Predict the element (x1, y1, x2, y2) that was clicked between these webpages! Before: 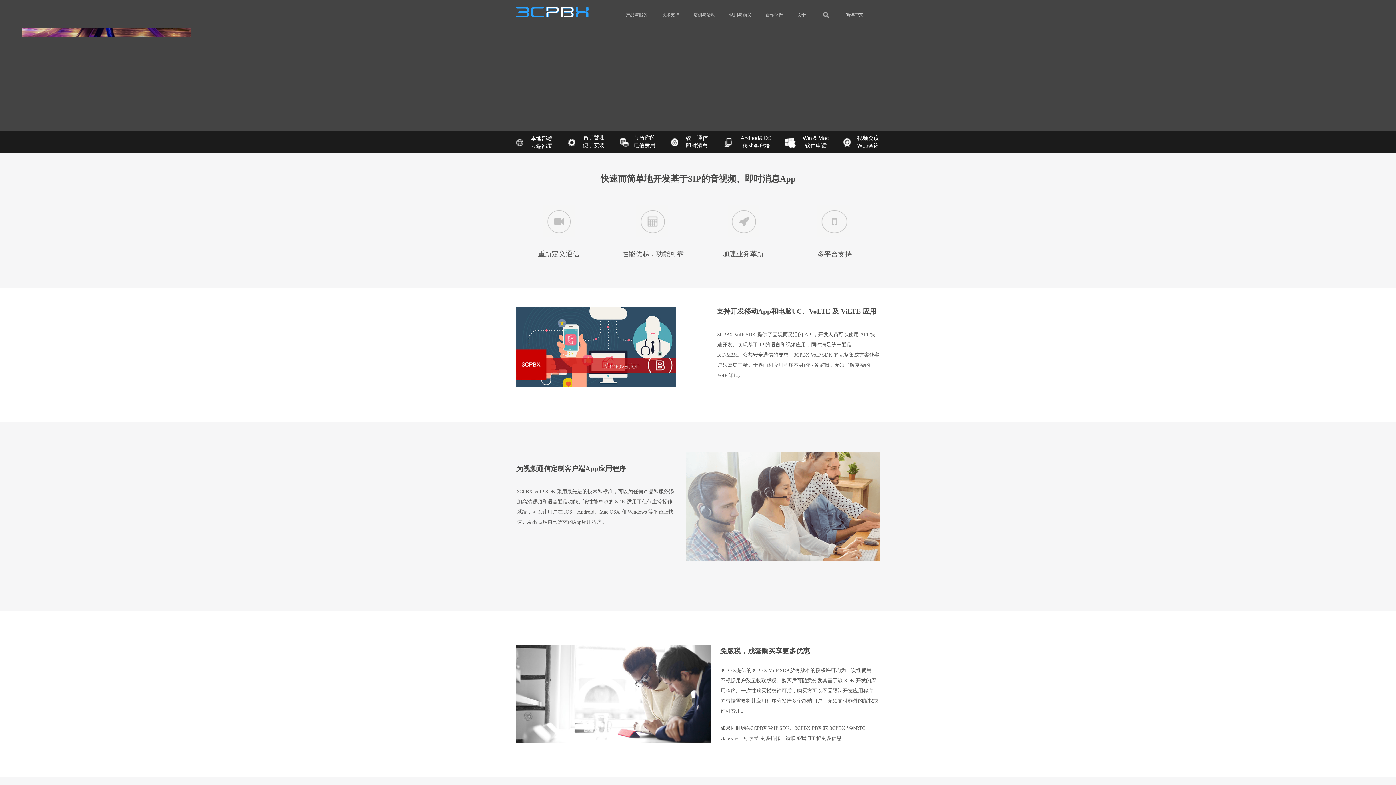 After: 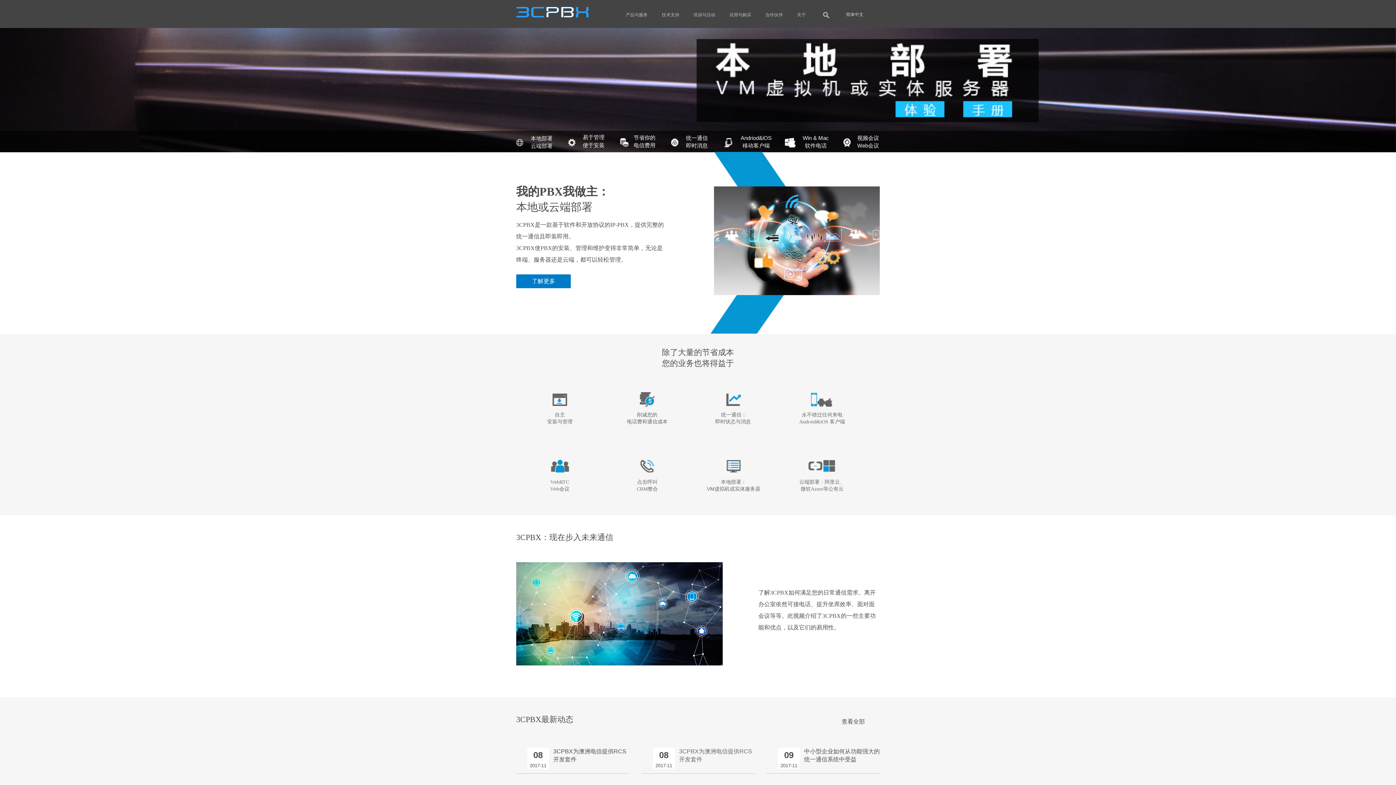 Action: bbox: (620, 142, 628, 148)